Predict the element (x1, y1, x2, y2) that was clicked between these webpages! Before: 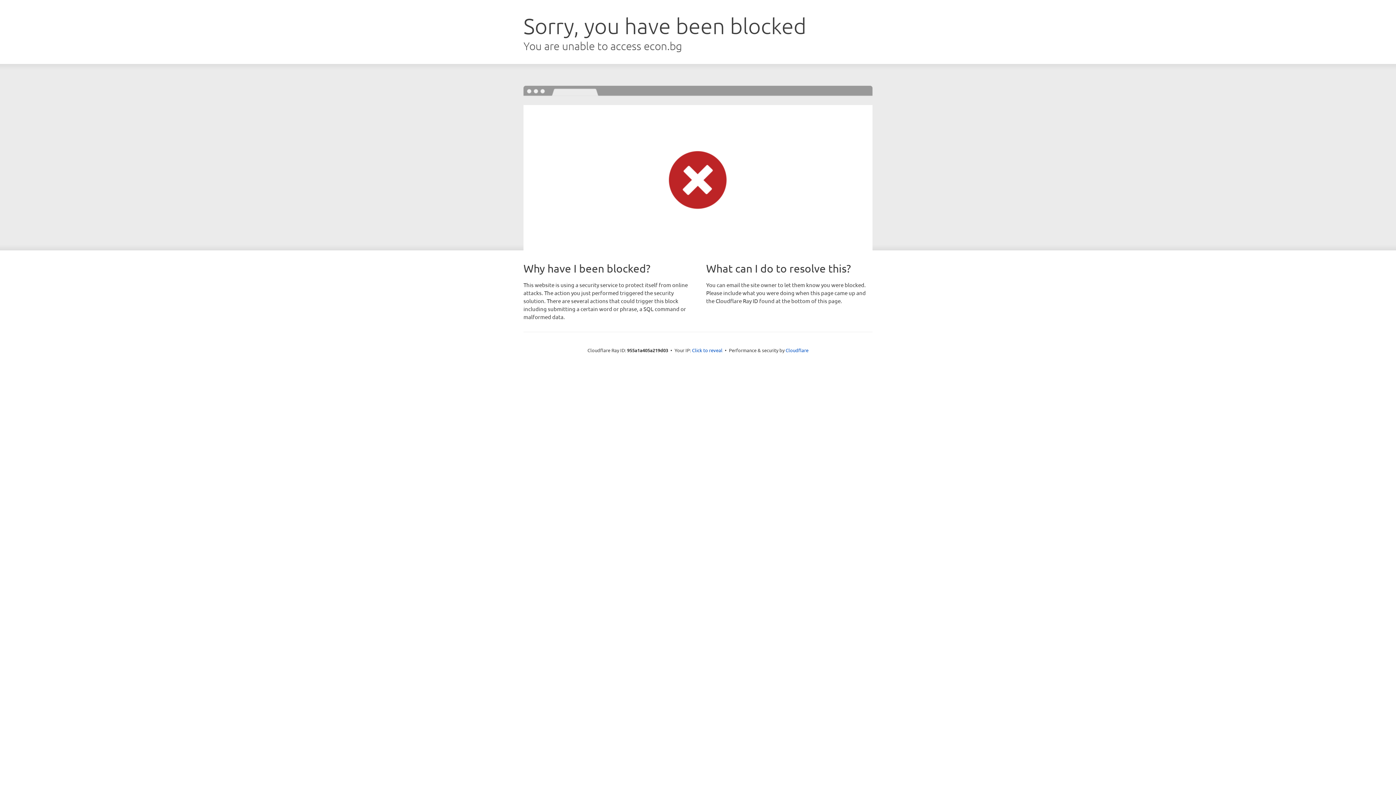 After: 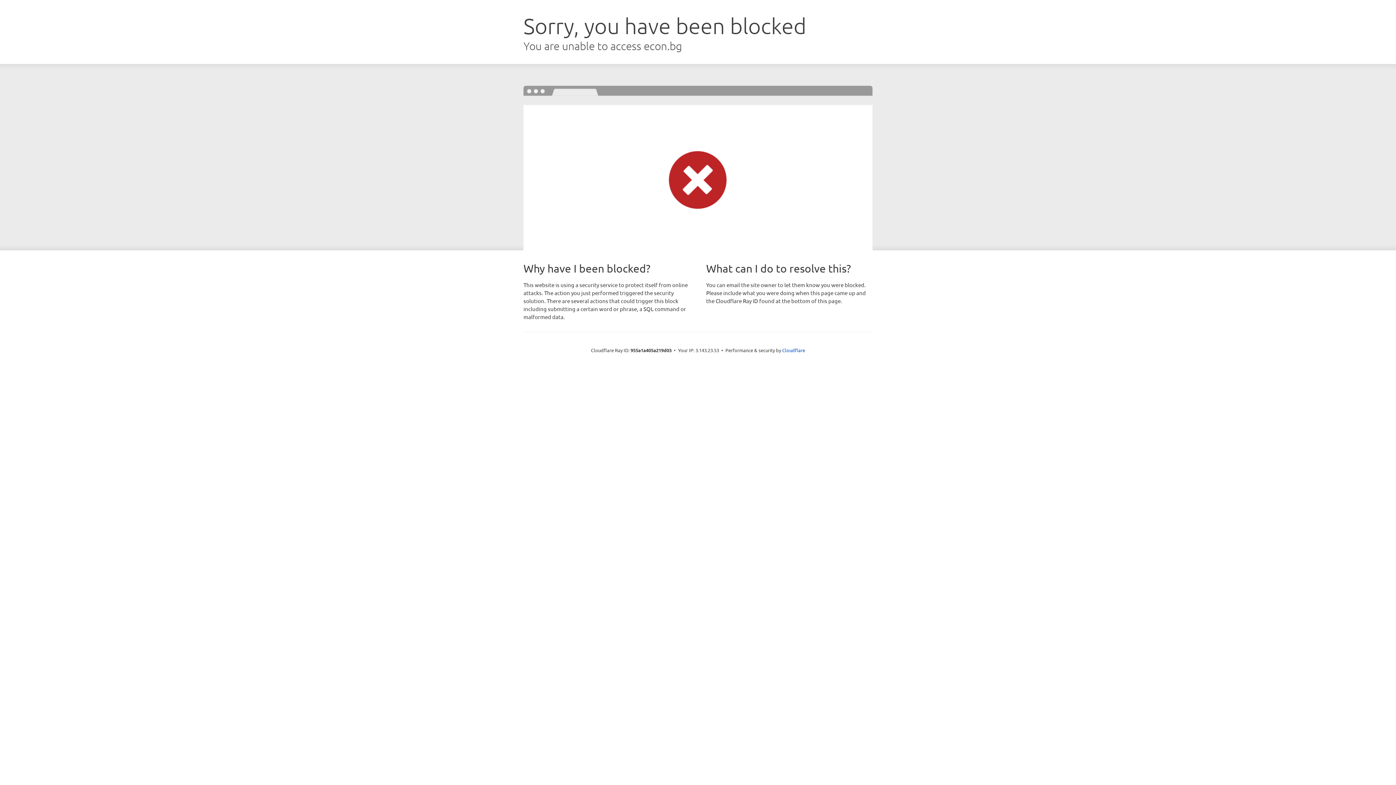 Action: label: Click to reveal bbox: (692, 346, 722, 353)